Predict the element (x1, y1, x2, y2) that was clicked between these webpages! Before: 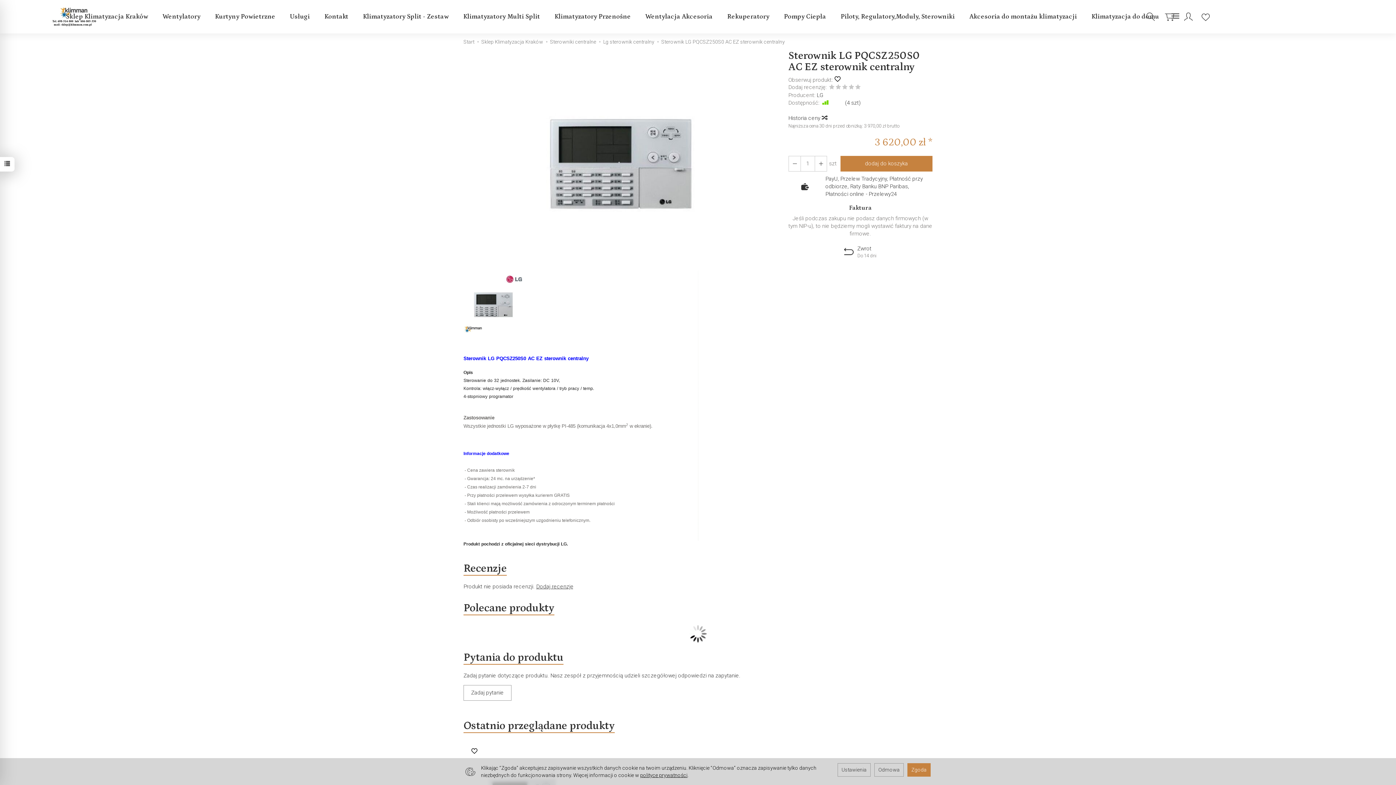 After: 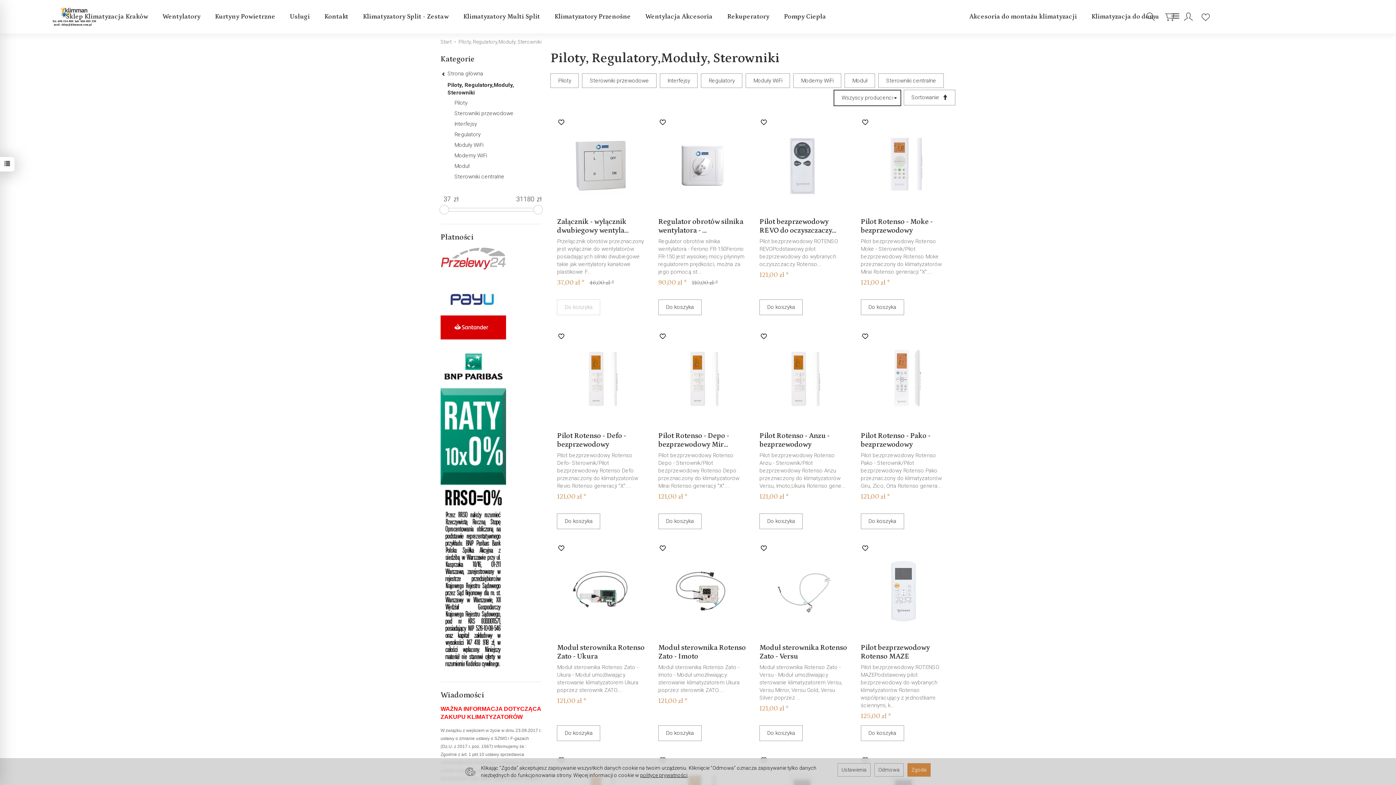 Action: bbox: (833, 0, 962, 33) label: Piloty, Regulatory,Moduły, Sterowniki